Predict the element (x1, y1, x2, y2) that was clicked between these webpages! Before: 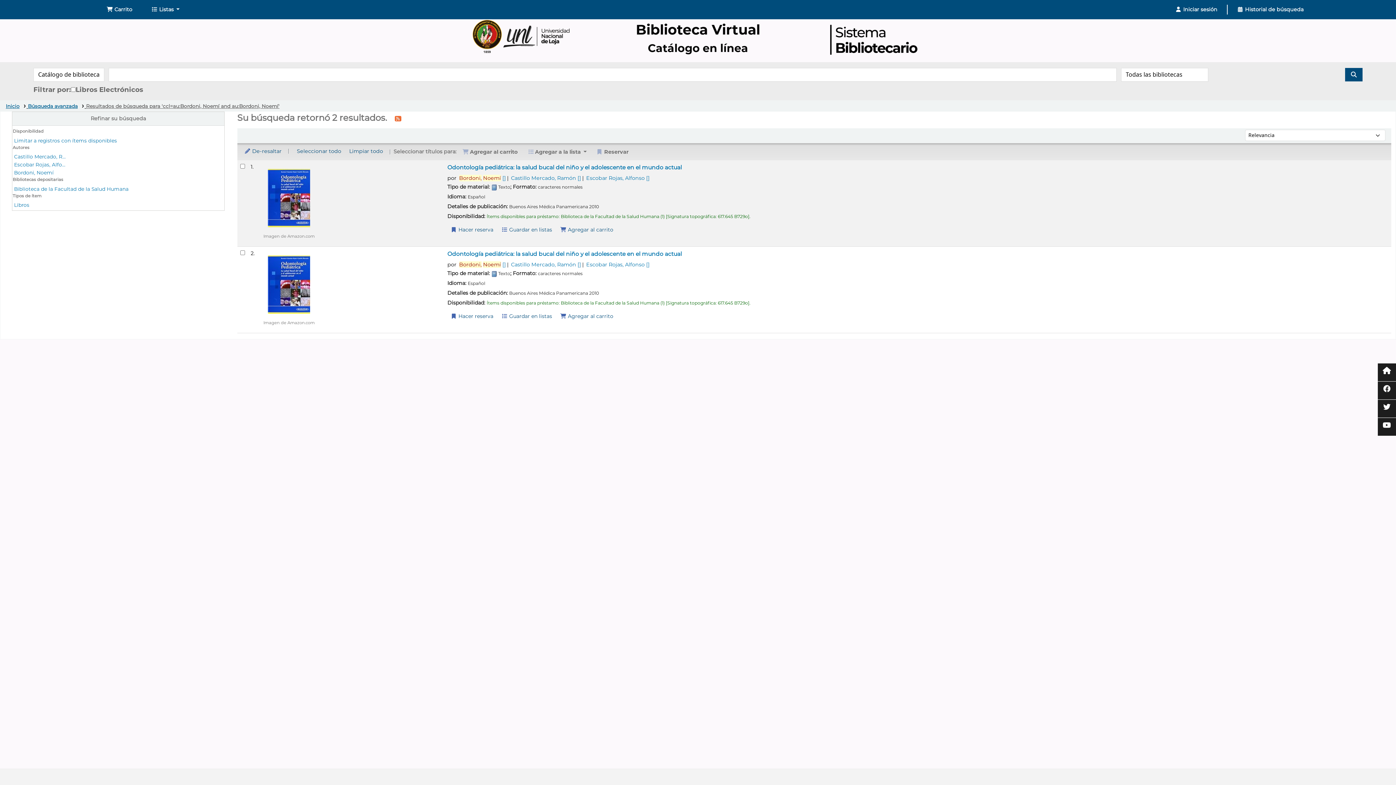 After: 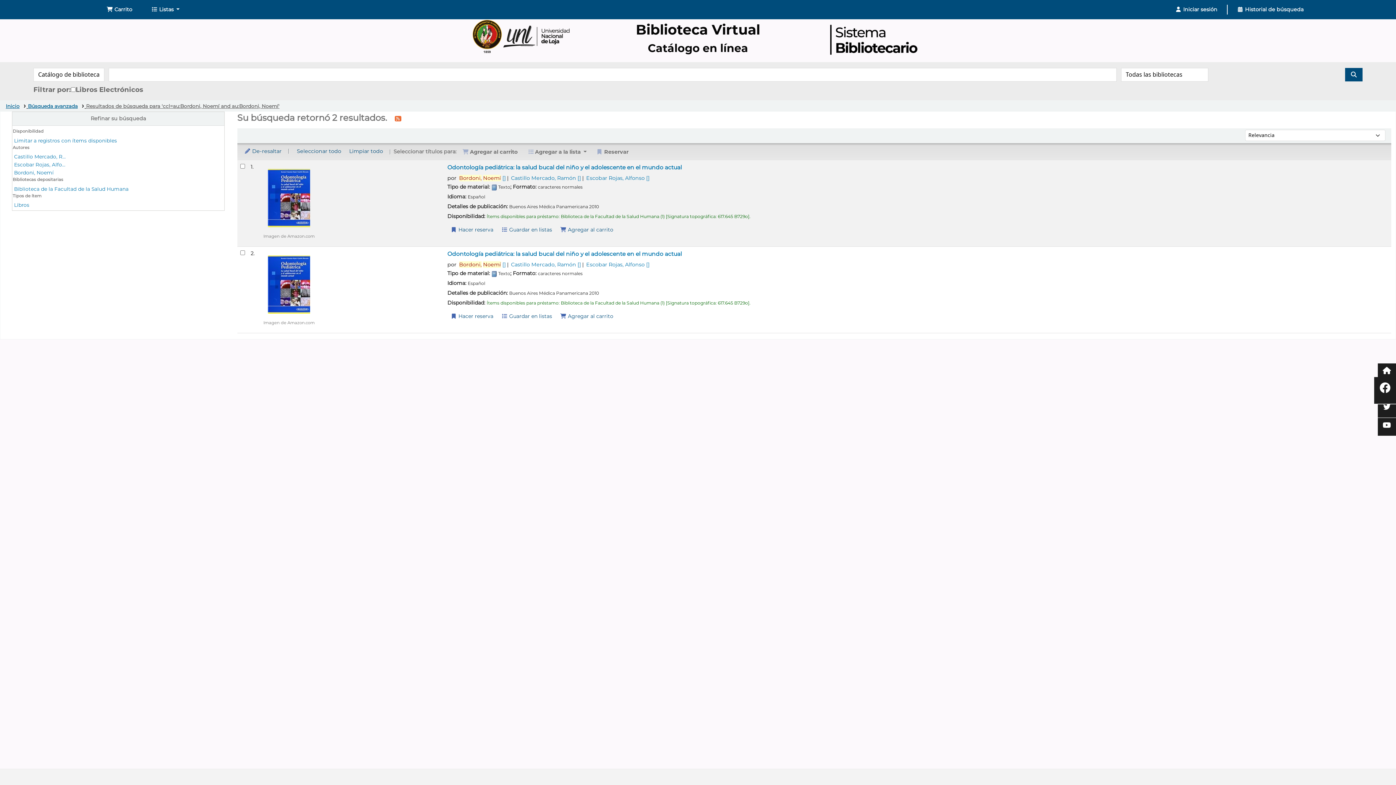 Action: bbox: (1378, 381, 1396, 400)